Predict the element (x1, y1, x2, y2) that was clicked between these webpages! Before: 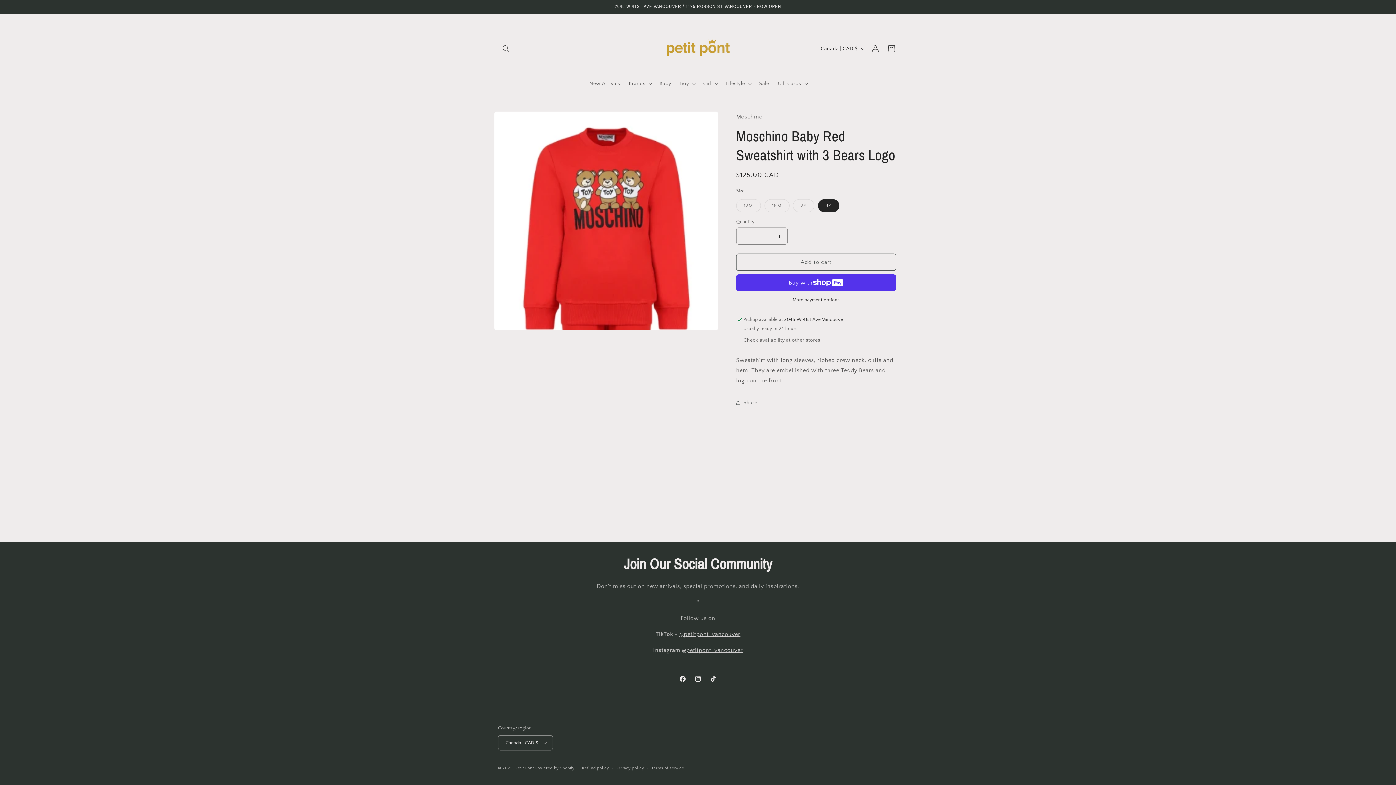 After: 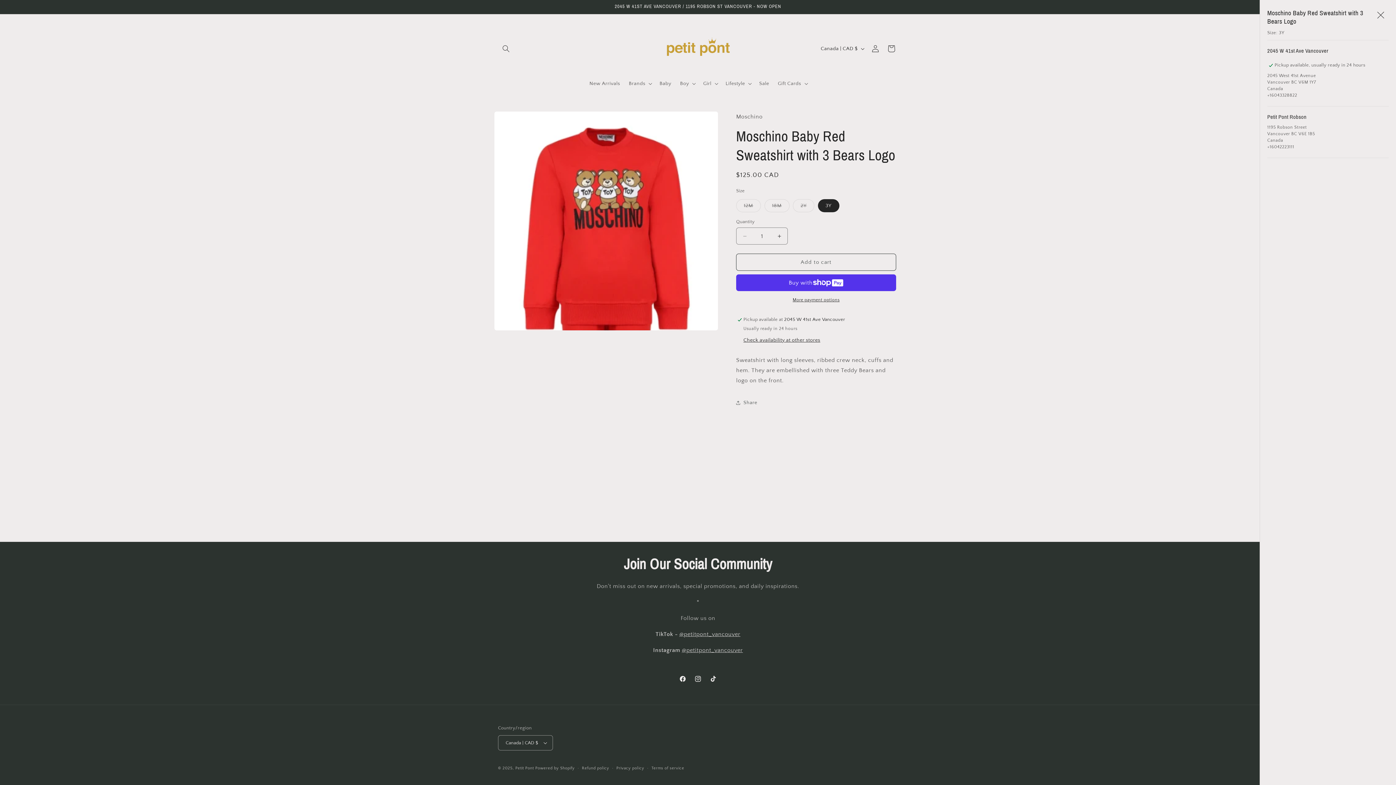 Action: label: Check availability at other stores bbox: (743, 337, 820, 344)